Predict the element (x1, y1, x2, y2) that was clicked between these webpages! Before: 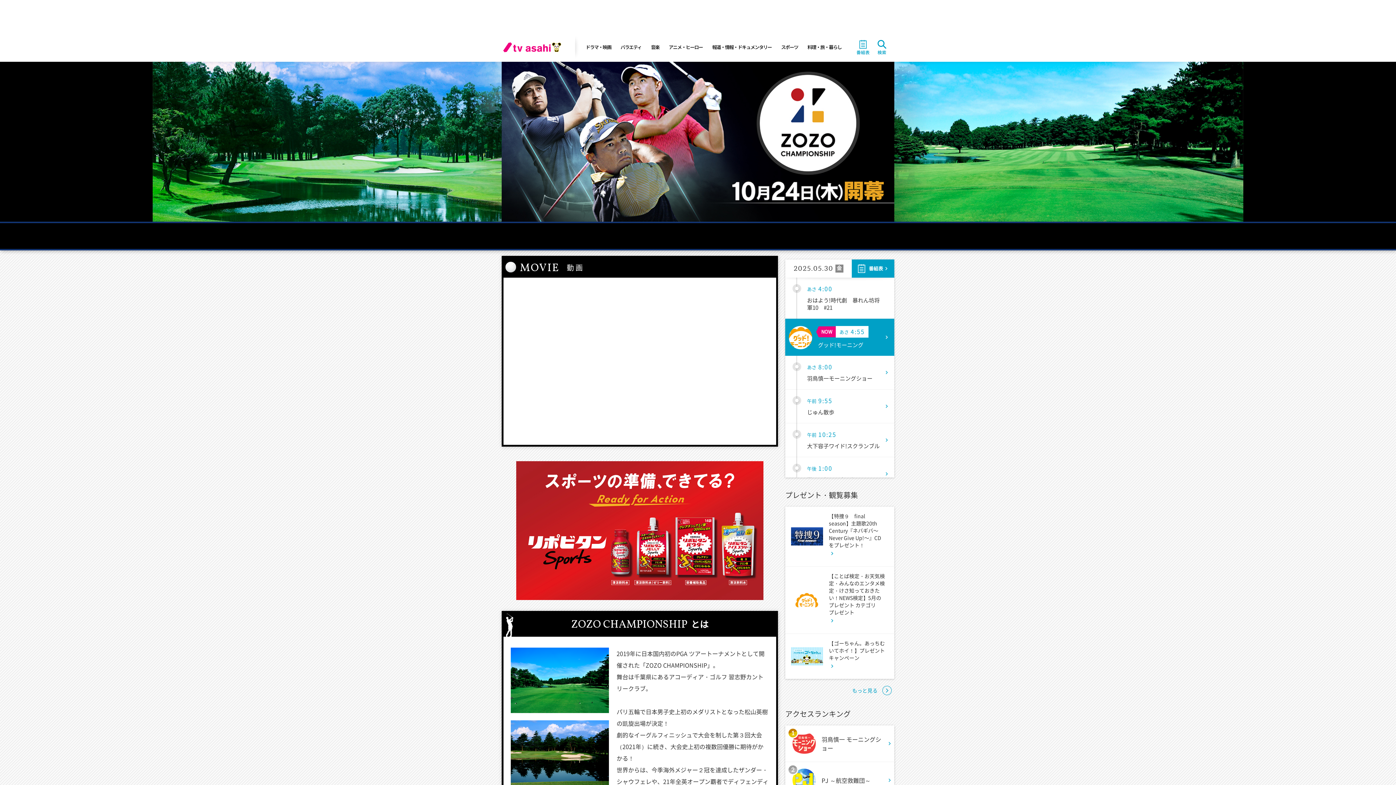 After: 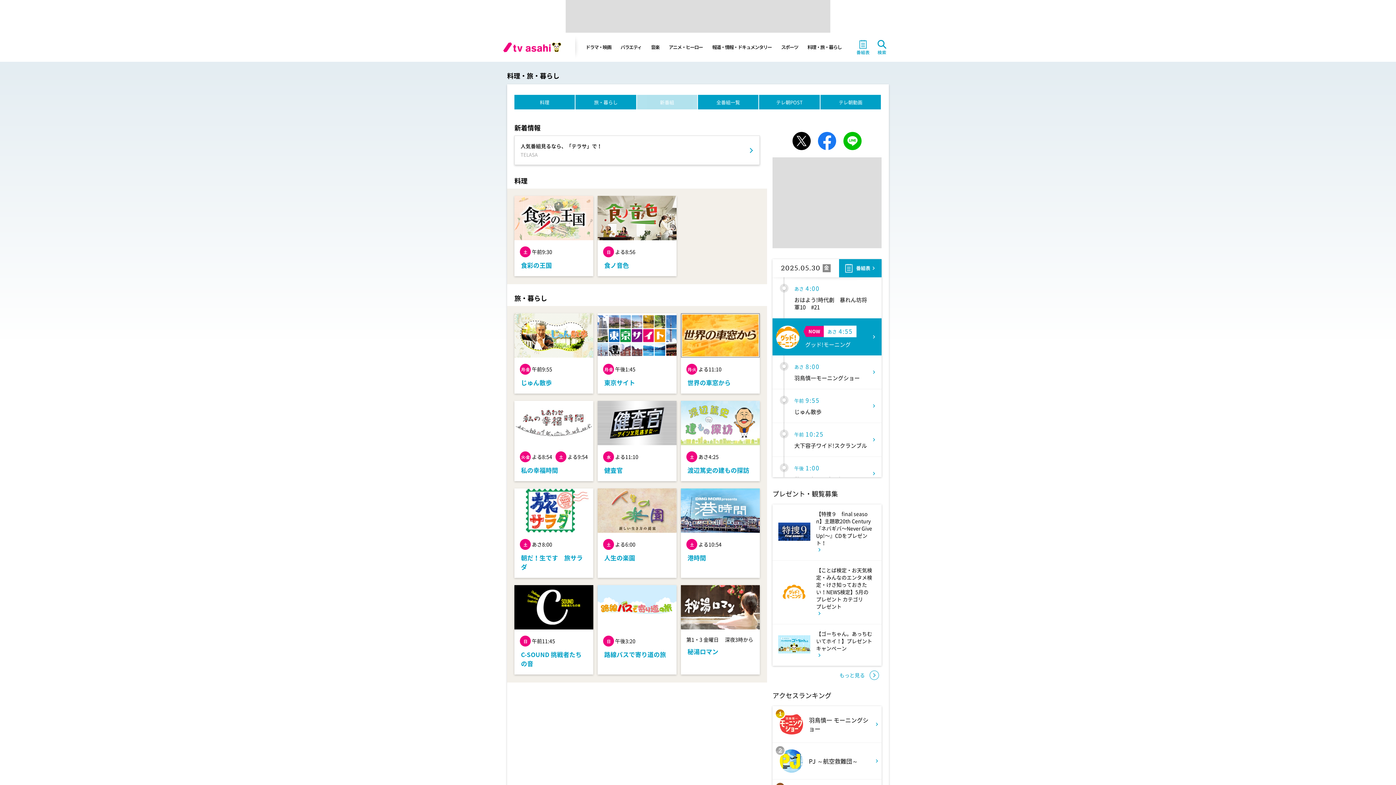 Action: label: 料理・旅・暮らし bbox: (804, 41, 844, 53)